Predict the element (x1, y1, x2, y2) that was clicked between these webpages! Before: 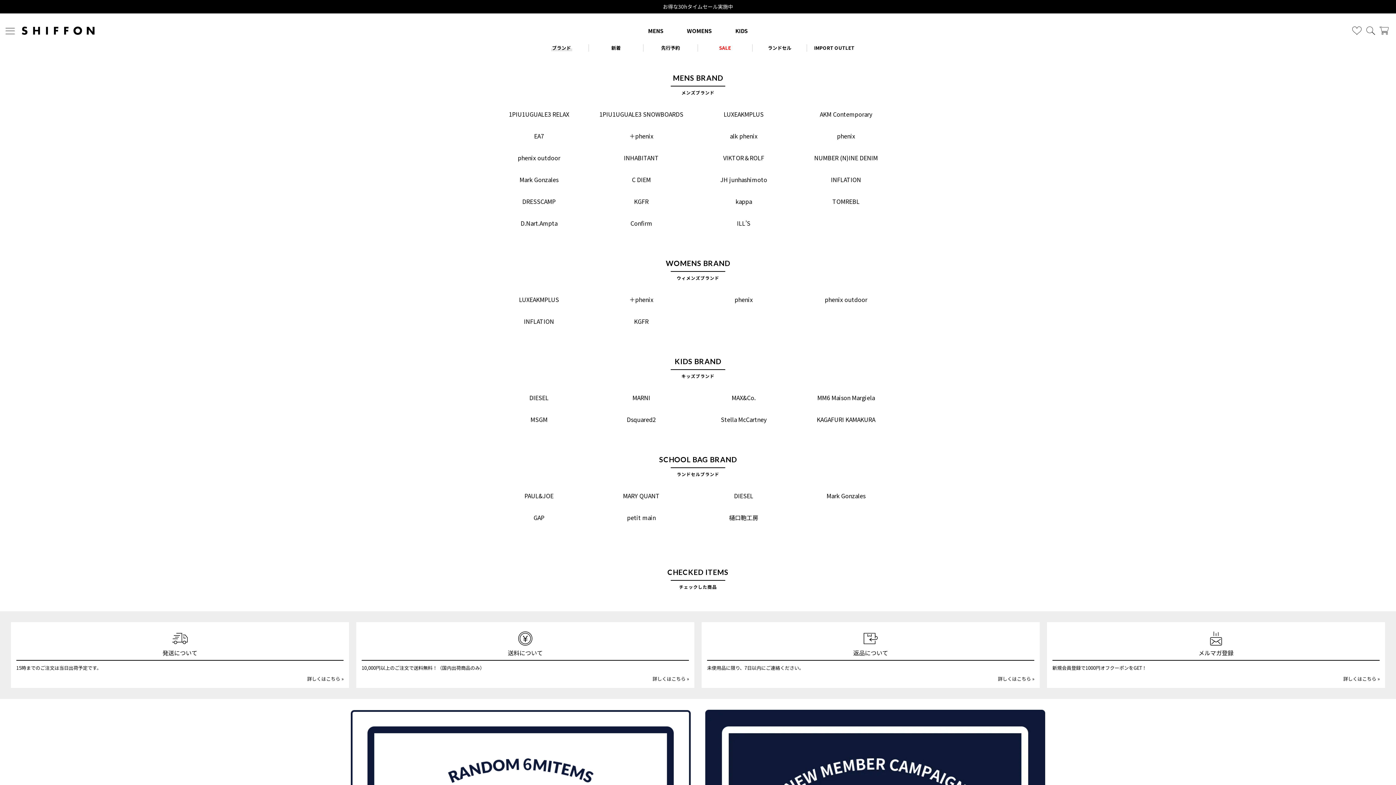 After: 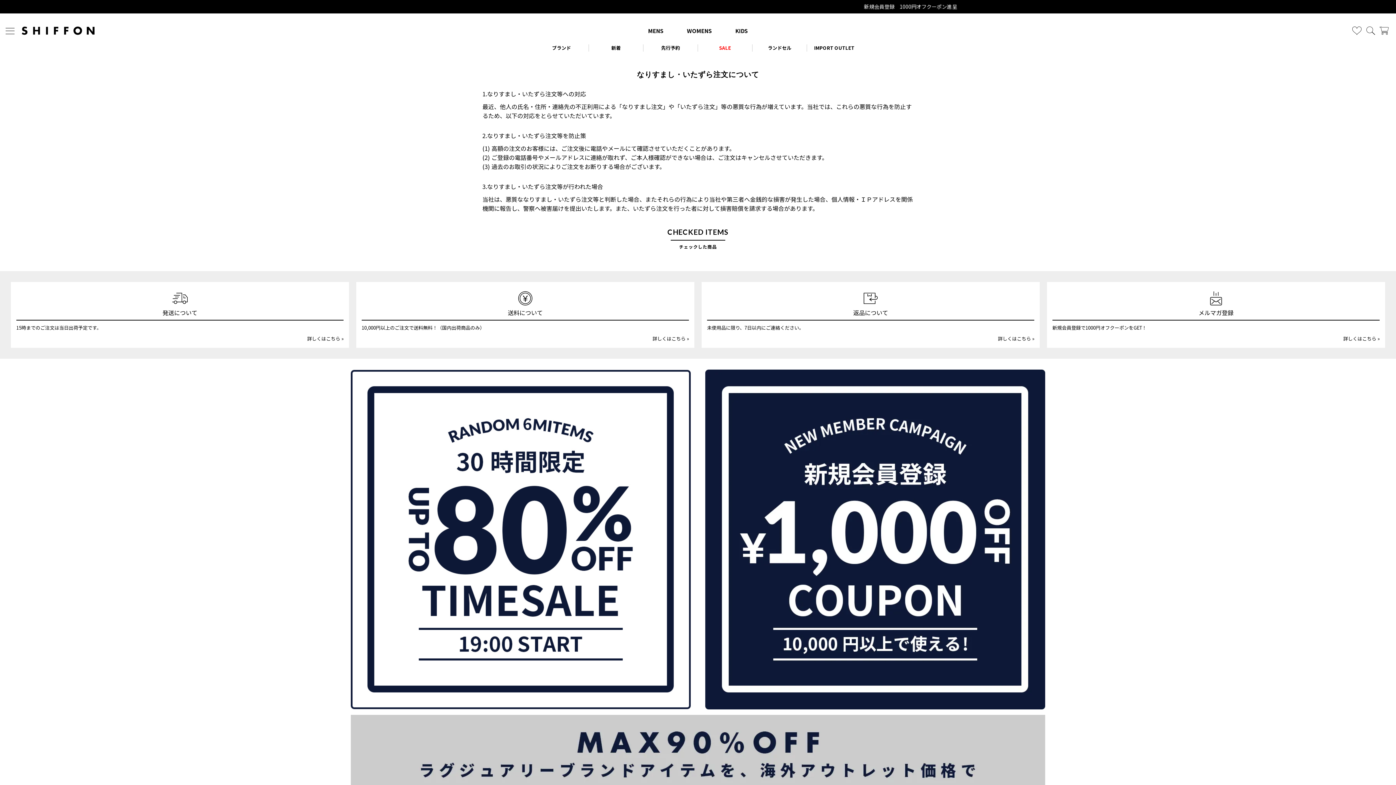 Action: label: なりすまし・いたずら注文について bbox: (110, 3, 1506, 10)